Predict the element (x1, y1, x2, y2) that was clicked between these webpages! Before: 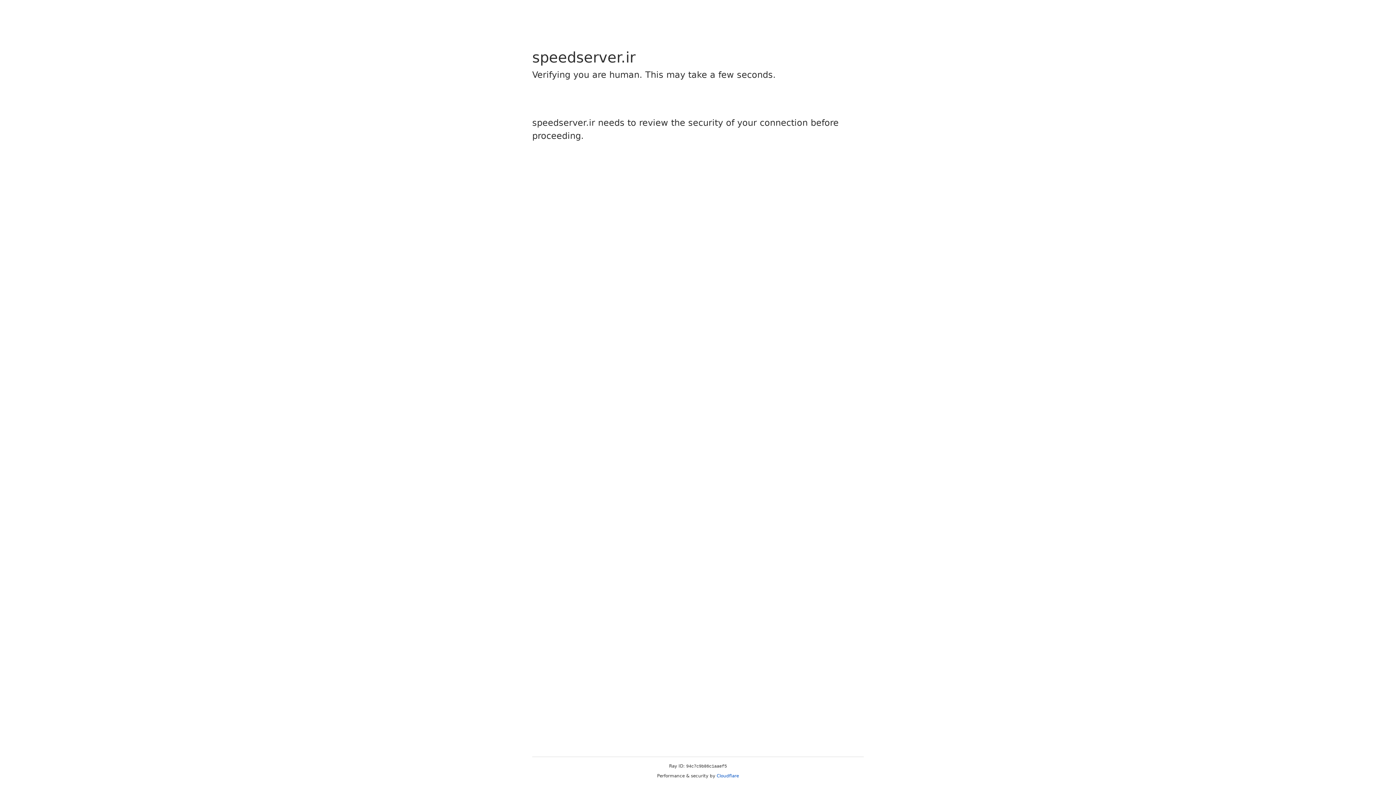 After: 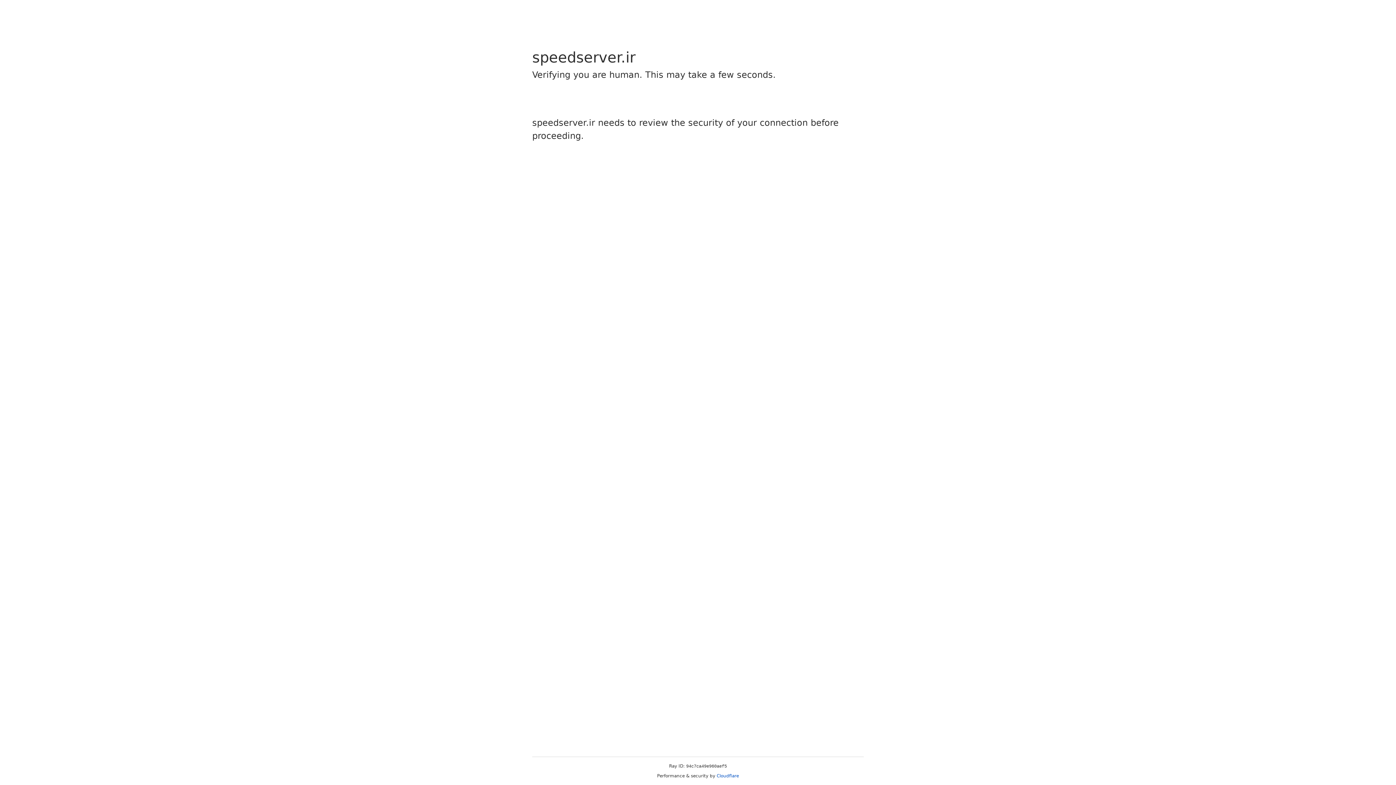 Action: bbox: (716, 773, 739, 778) label: Cloudflare